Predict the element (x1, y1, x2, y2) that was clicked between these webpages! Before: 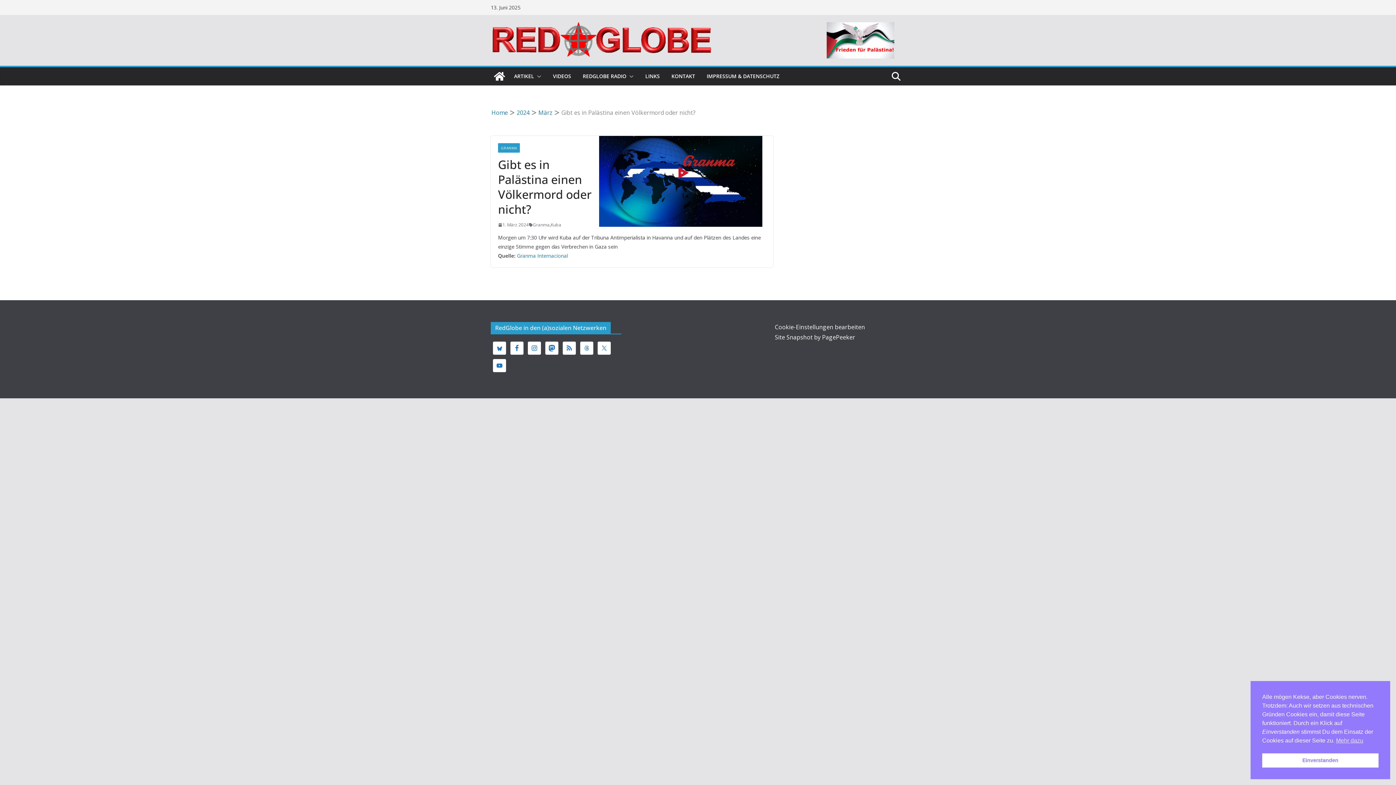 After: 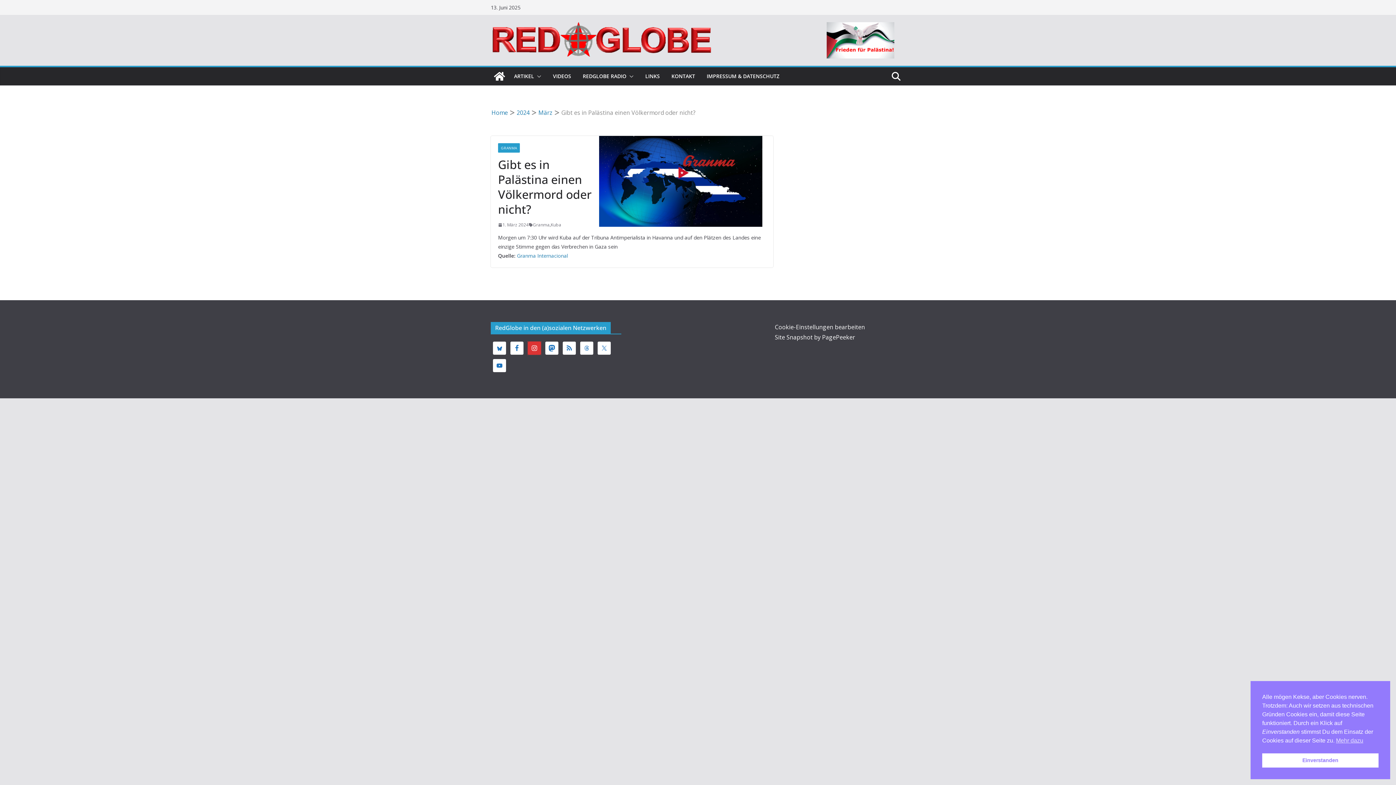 Action: bbox: (528, 341, 541, 355)